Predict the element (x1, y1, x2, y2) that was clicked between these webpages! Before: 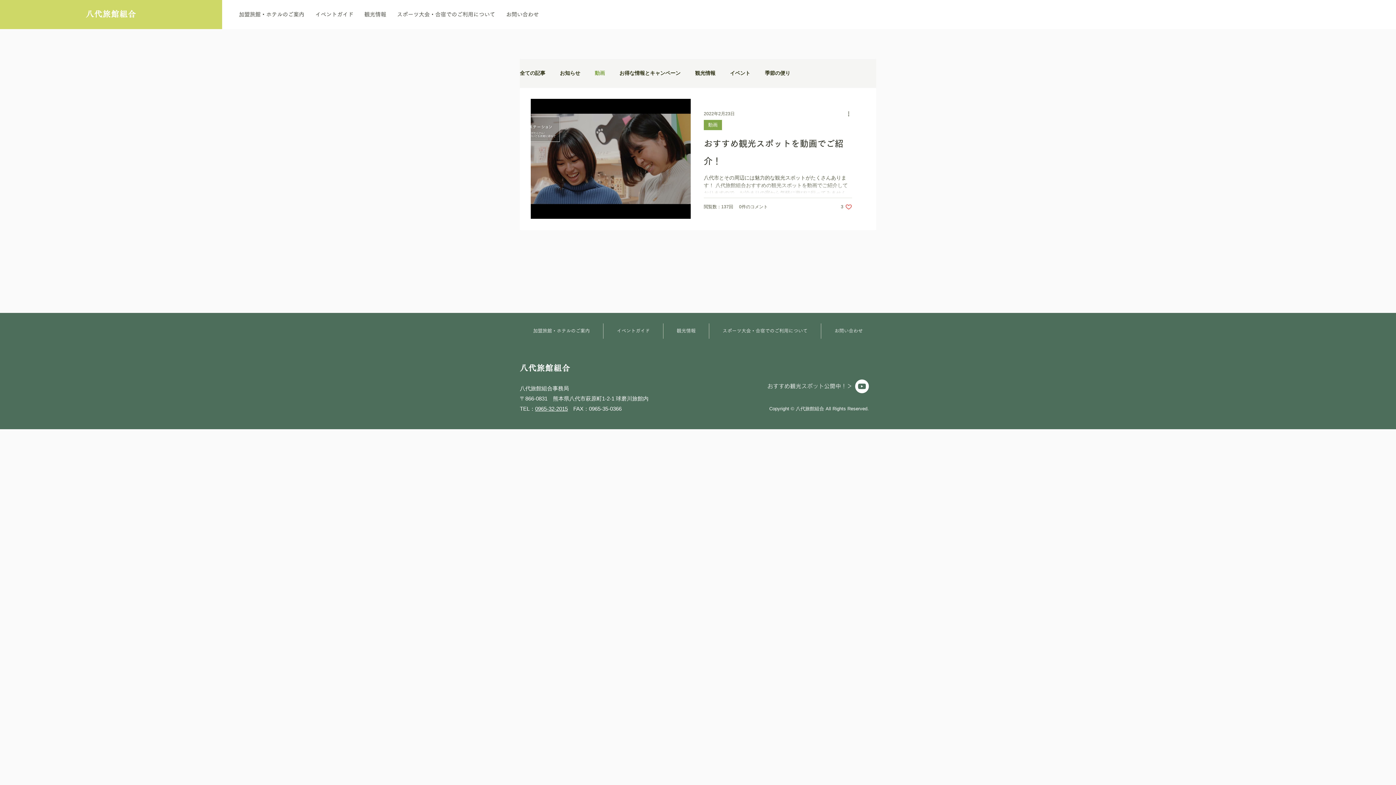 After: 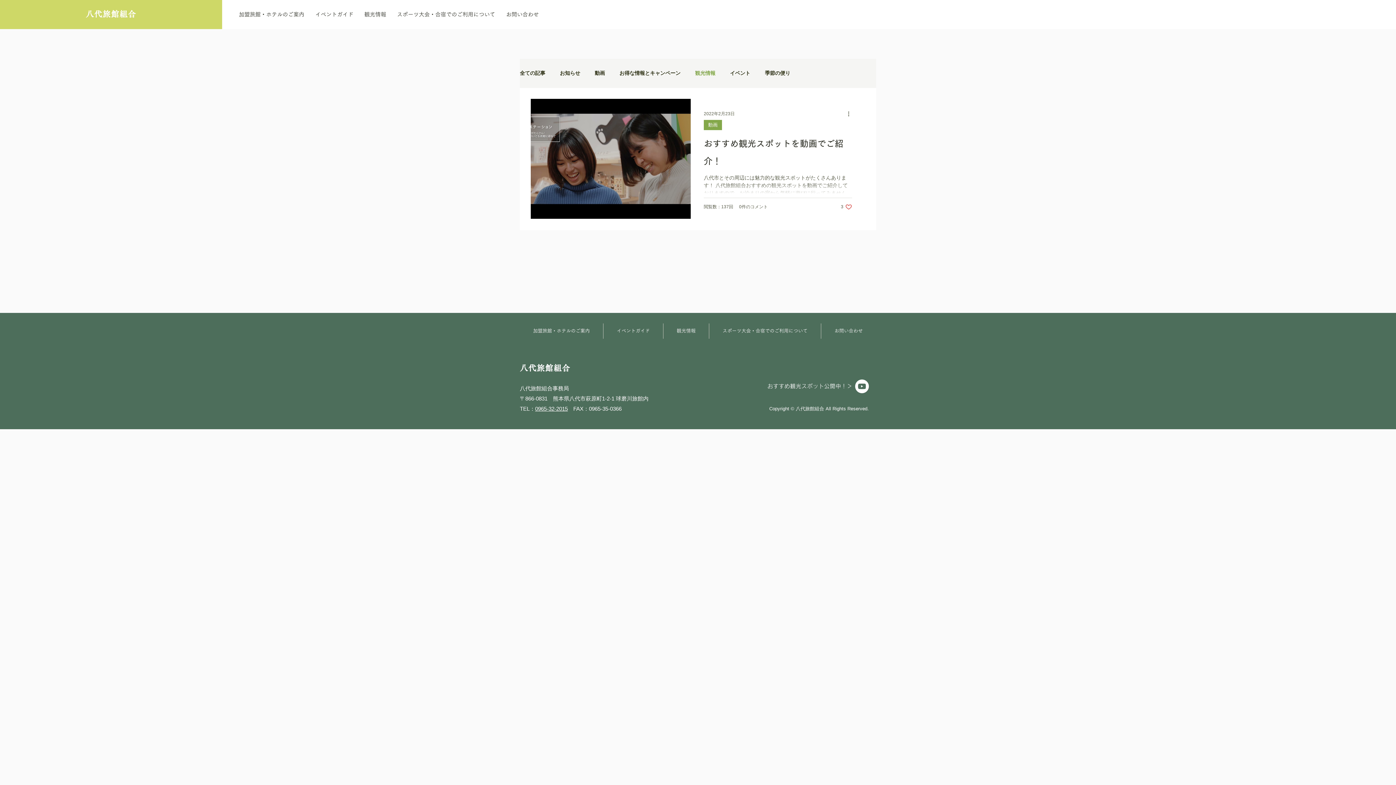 Action: bbox: (695, 70, 715, 76) label: 観光情報